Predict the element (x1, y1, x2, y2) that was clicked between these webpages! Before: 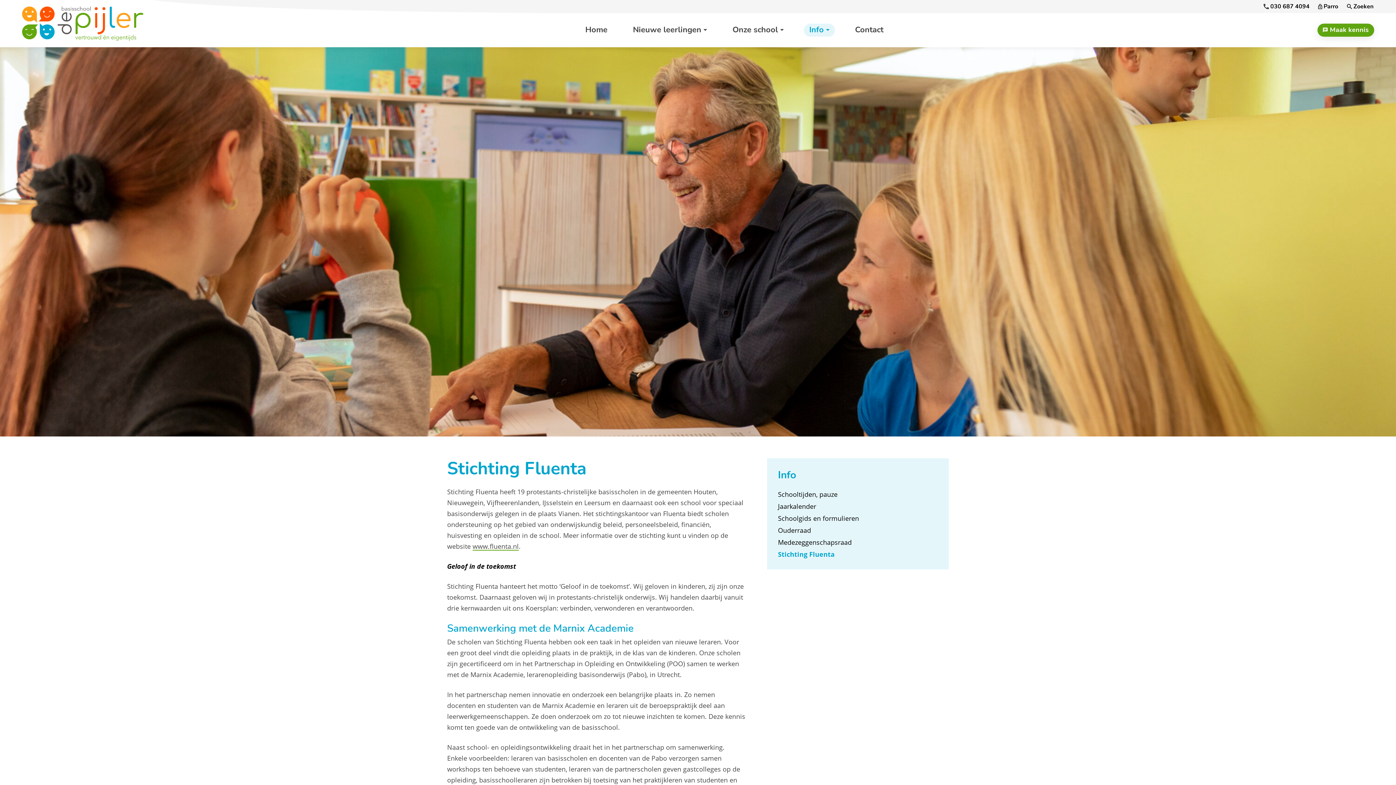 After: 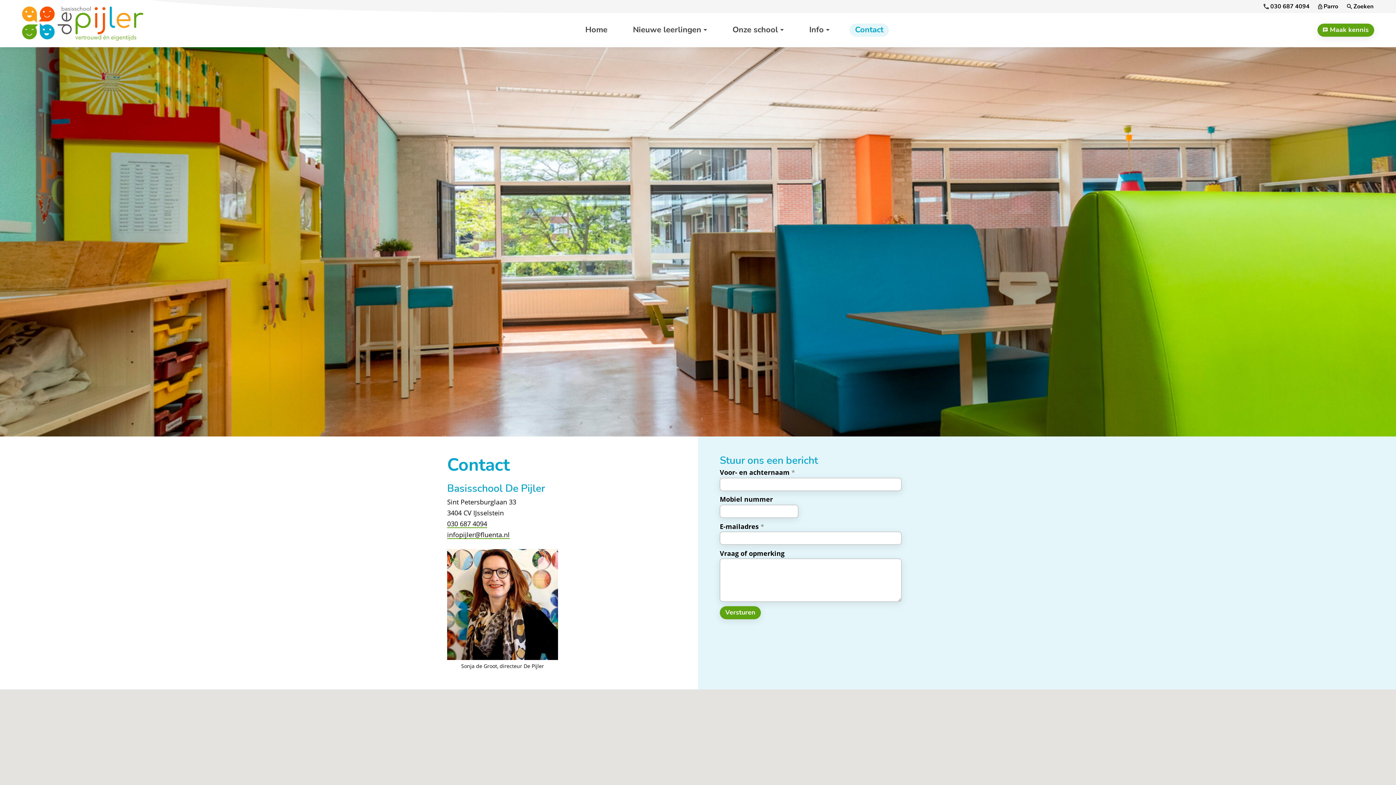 Action: label: Contact bbox: (849, 23, 889, 36)